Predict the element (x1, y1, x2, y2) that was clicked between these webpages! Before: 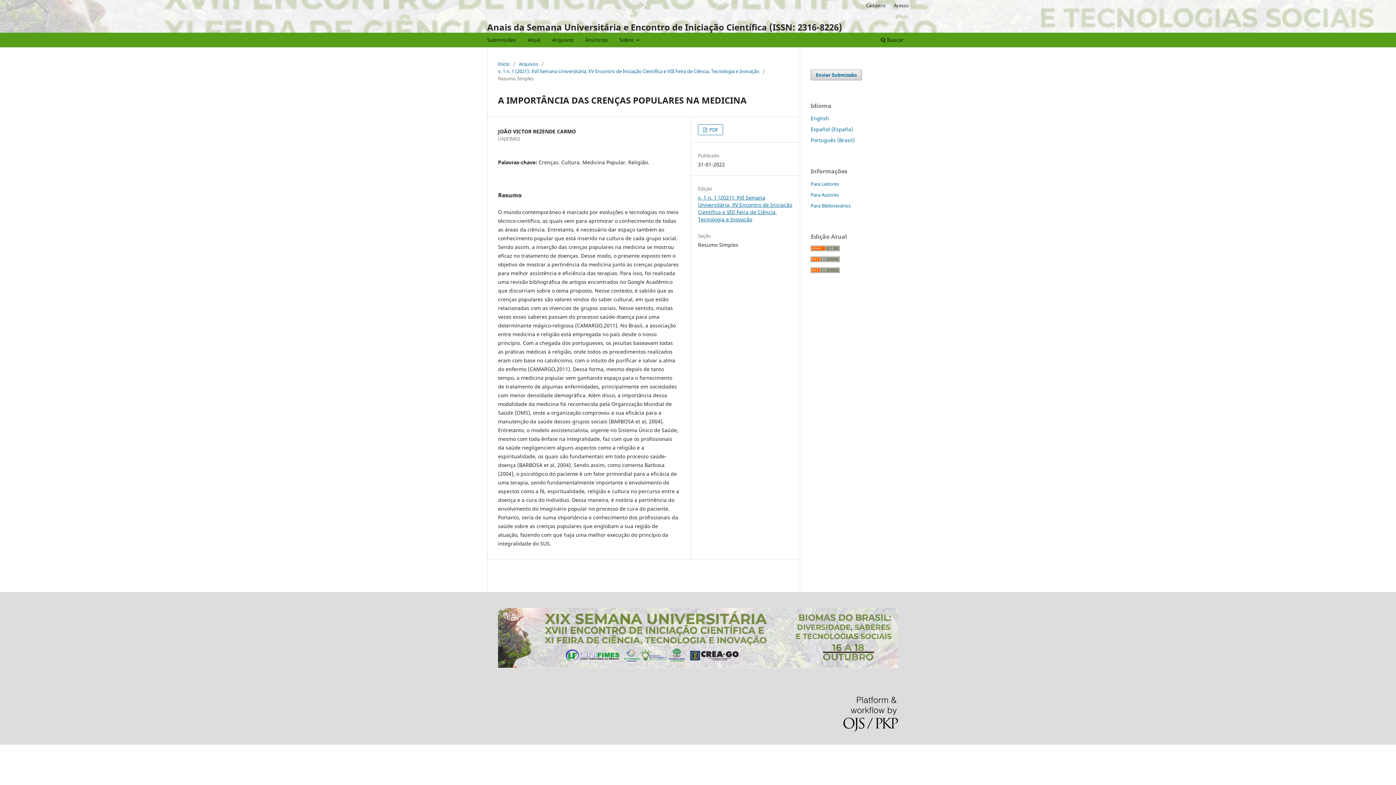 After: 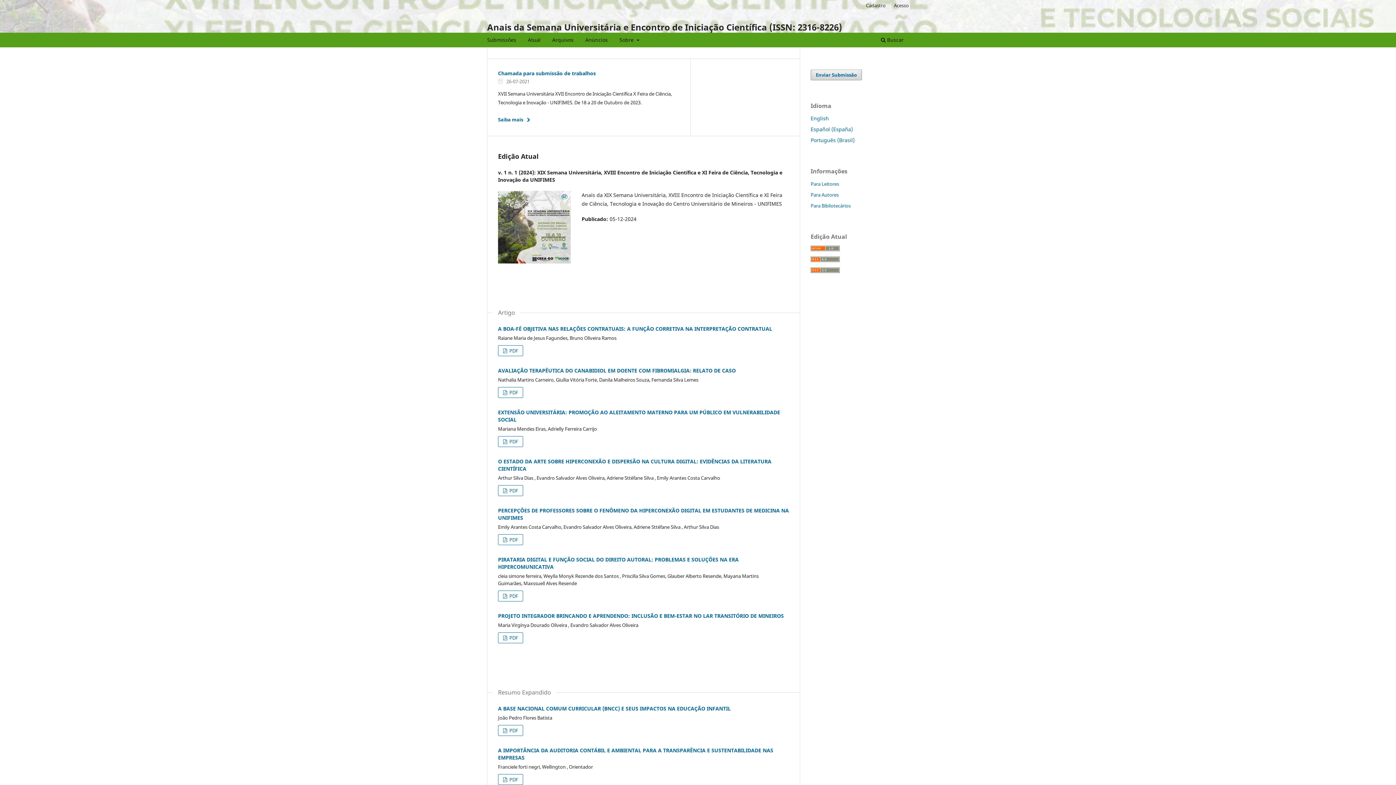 Action: bbox: (498, 60, 509, 67) label: Início